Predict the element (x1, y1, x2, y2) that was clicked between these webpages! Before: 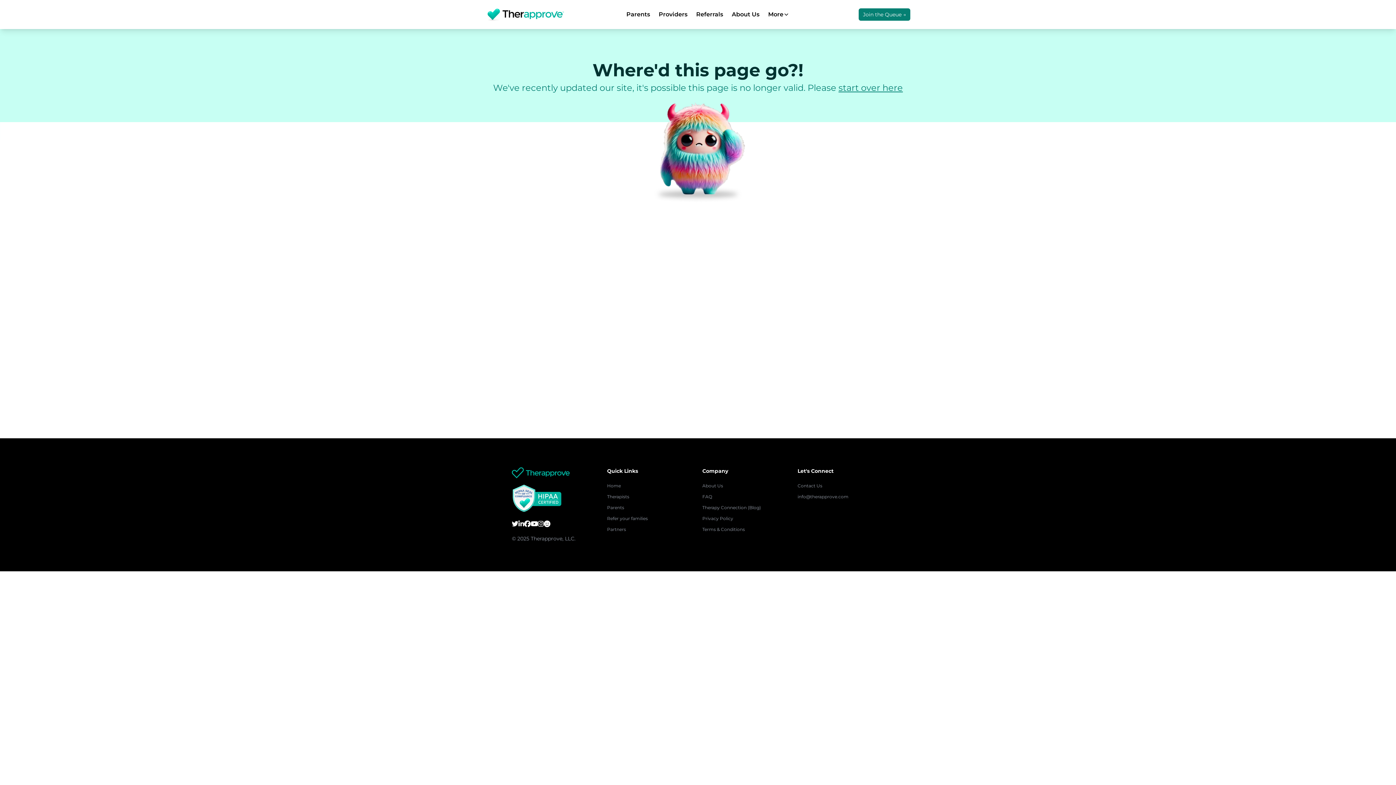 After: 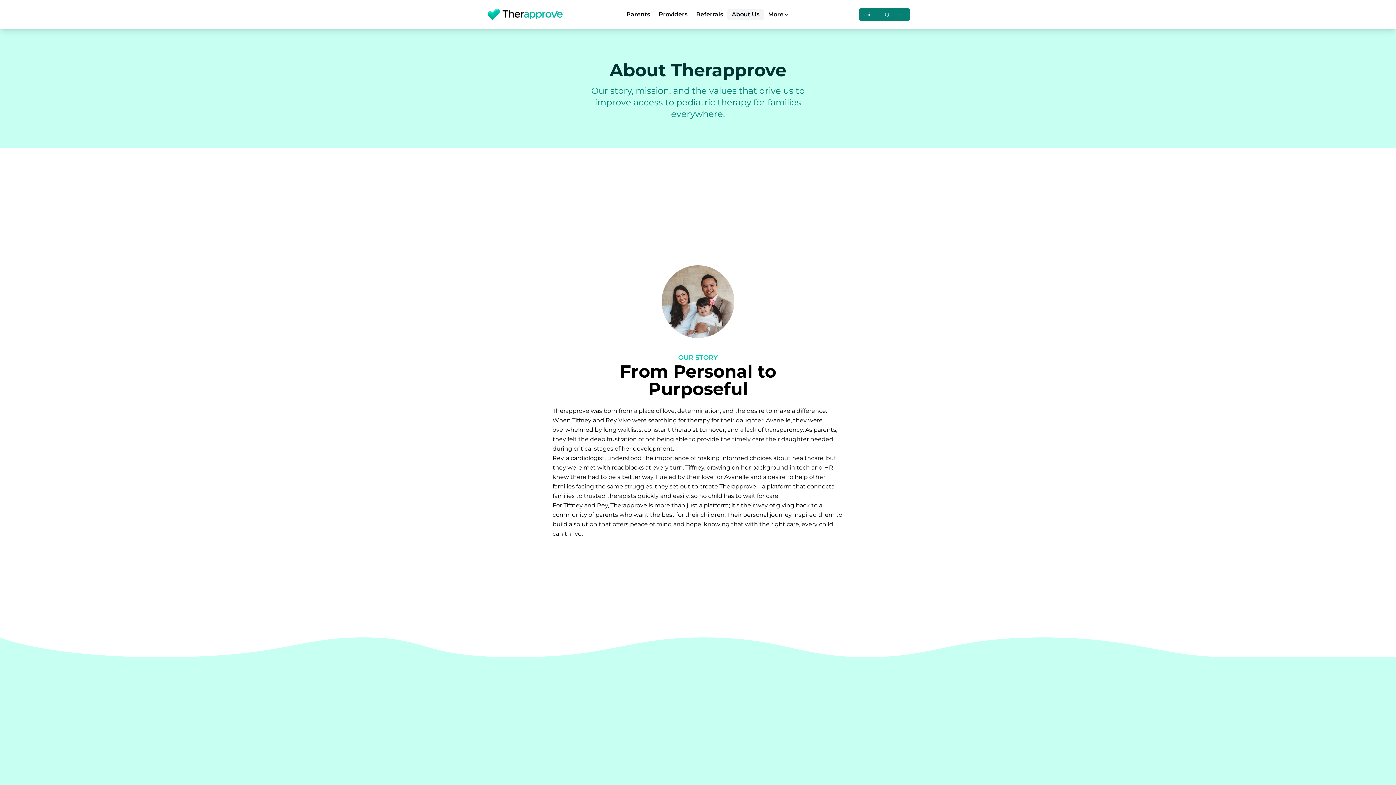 Action: bbox: (702, 483, 723, 488) label: About Us